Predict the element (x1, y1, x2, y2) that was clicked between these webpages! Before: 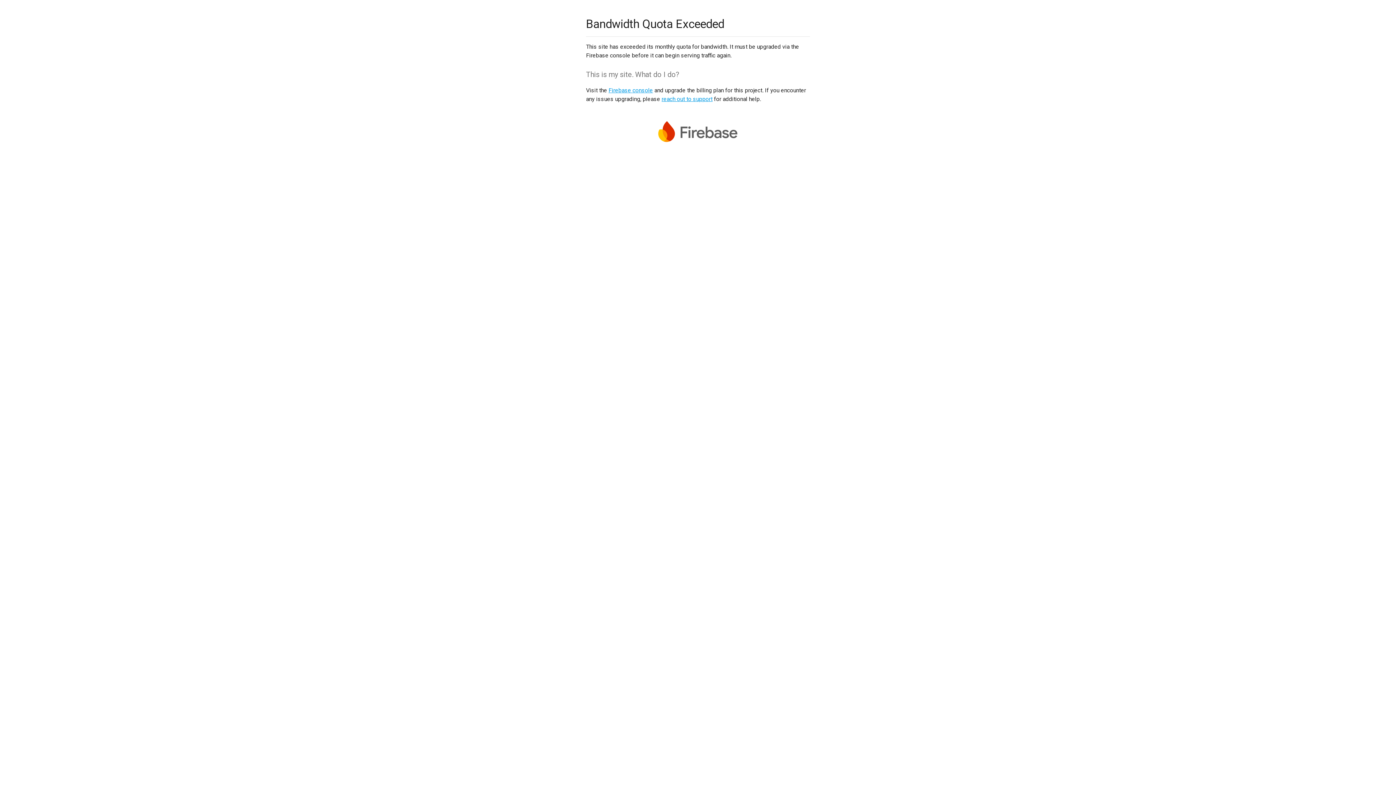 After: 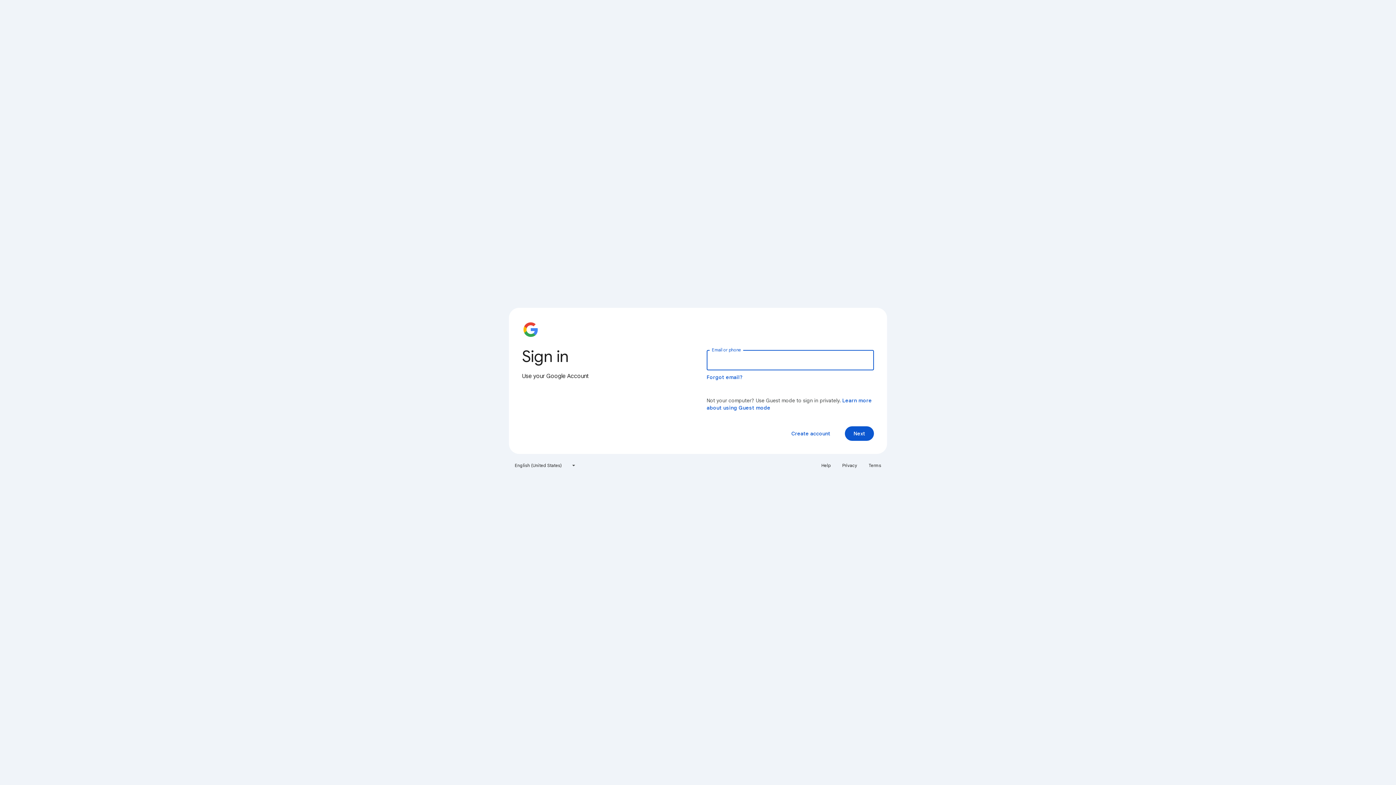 Action: label: Firebase console bbox: (608, 86, 653, 93)